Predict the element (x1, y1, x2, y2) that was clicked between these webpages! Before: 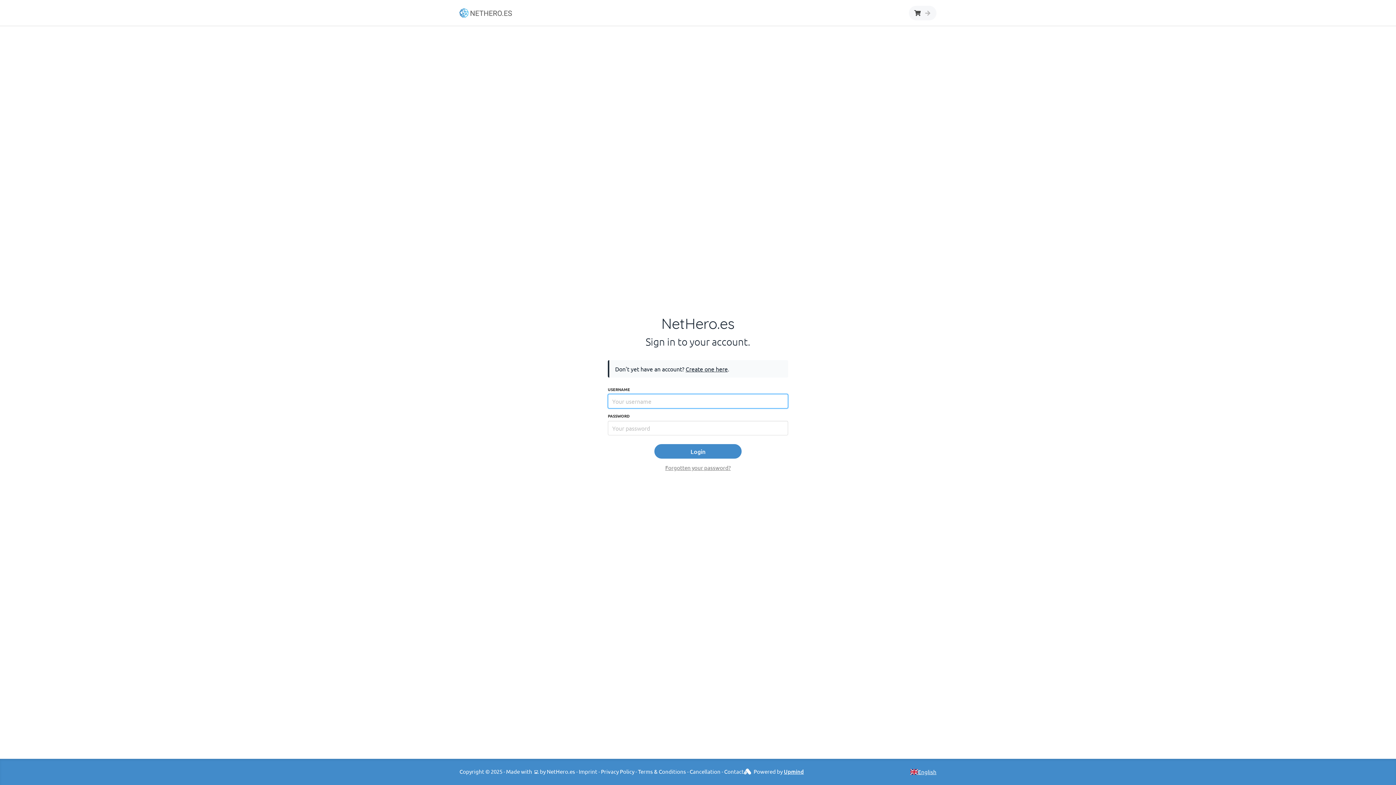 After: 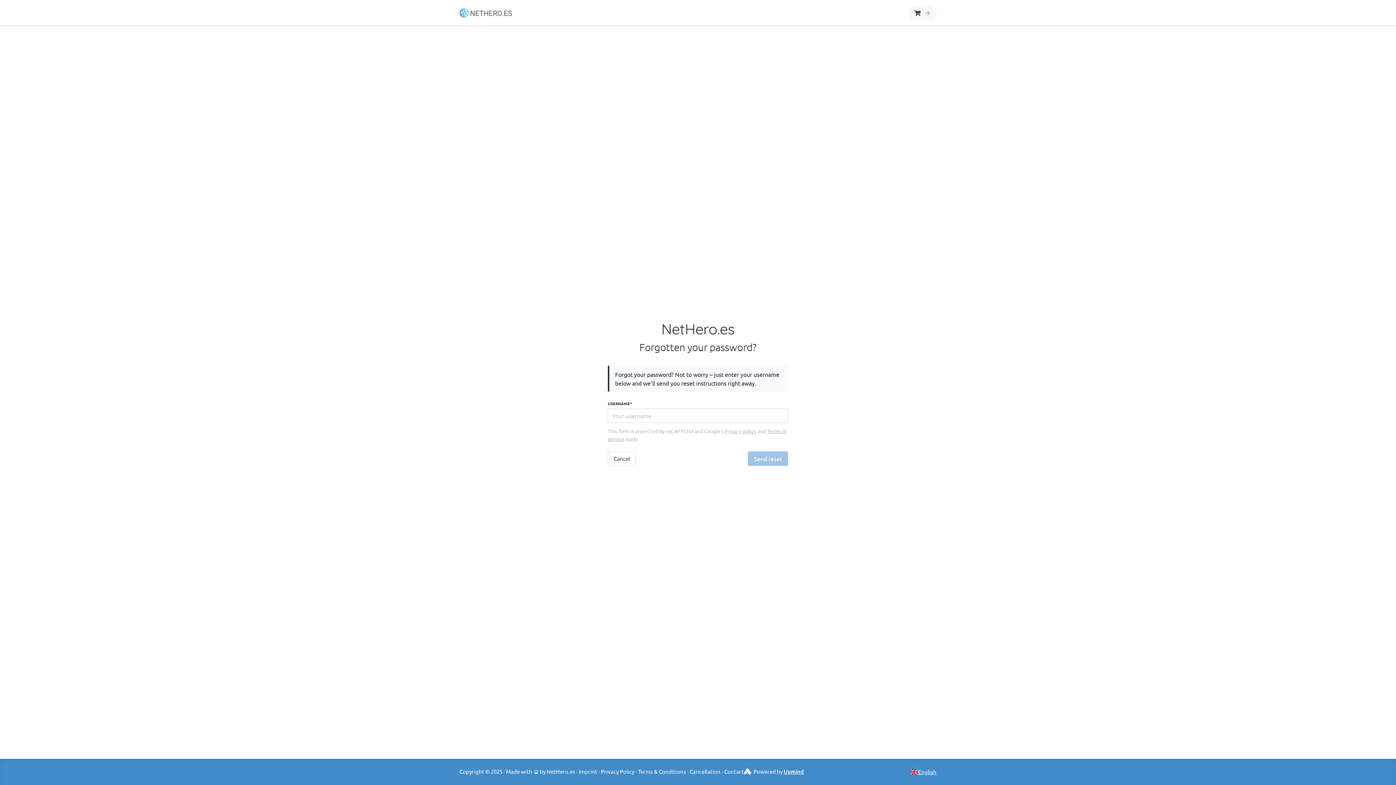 Action: bbox: (665, 464, 730, 471) label: Forgotten your password?